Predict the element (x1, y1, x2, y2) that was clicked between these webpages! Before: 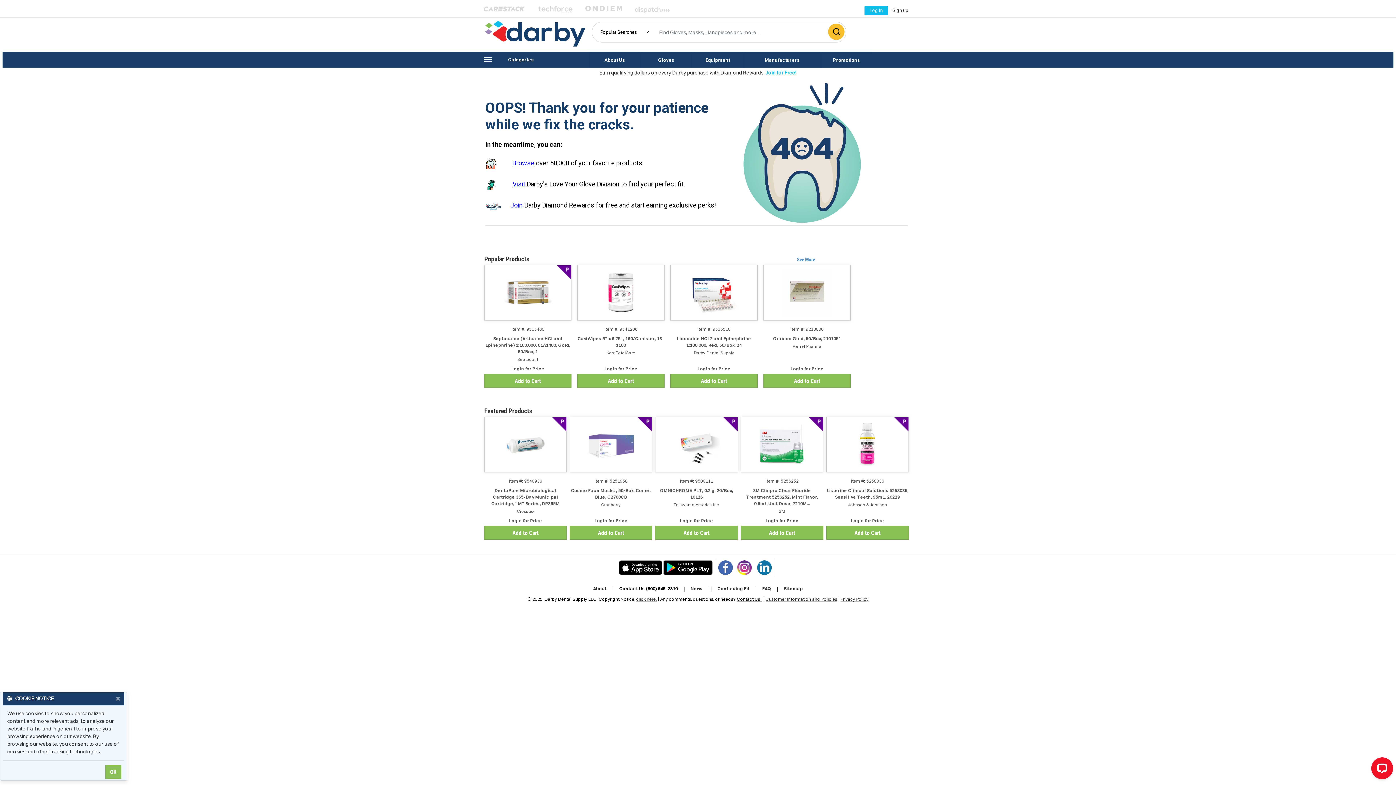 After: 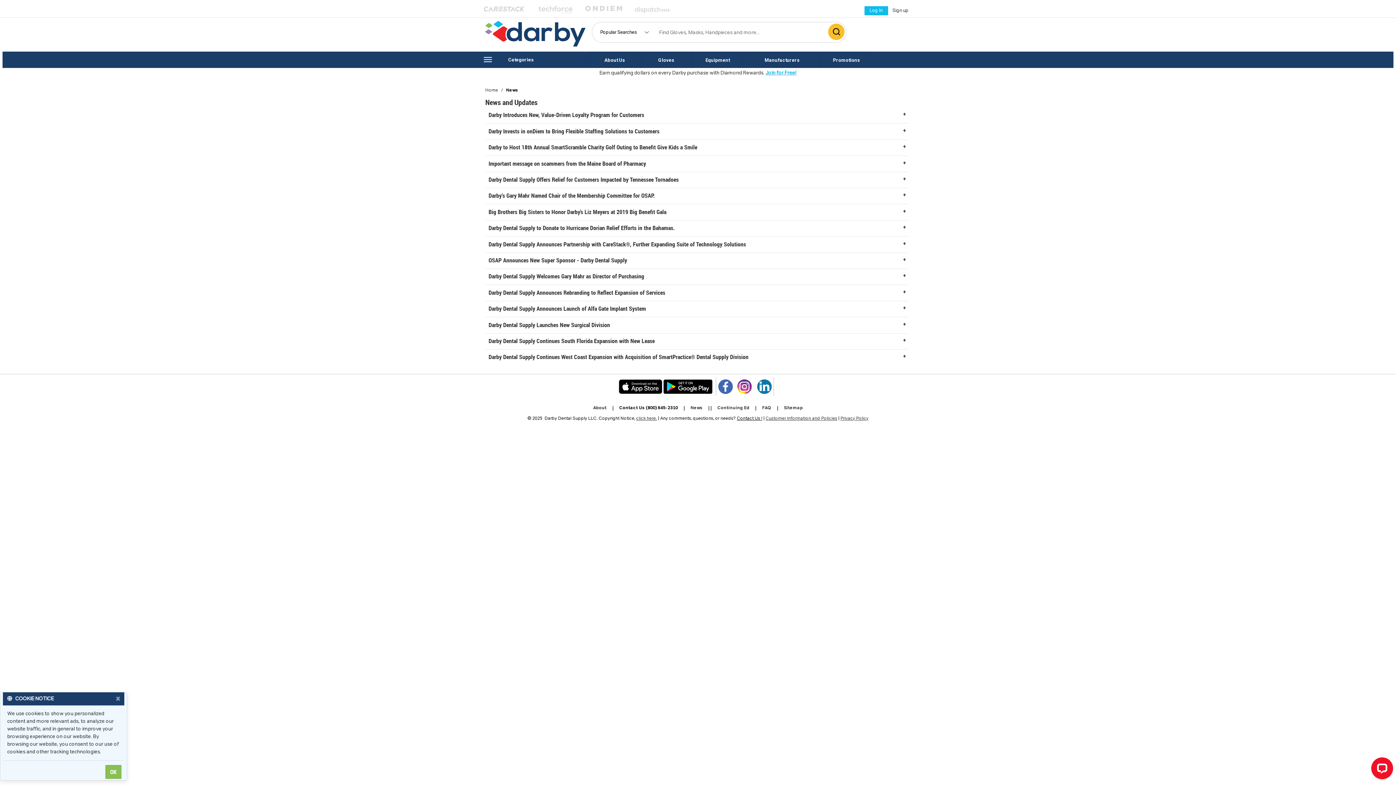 Action: label: News bbox: (690, 586, 702, 593)